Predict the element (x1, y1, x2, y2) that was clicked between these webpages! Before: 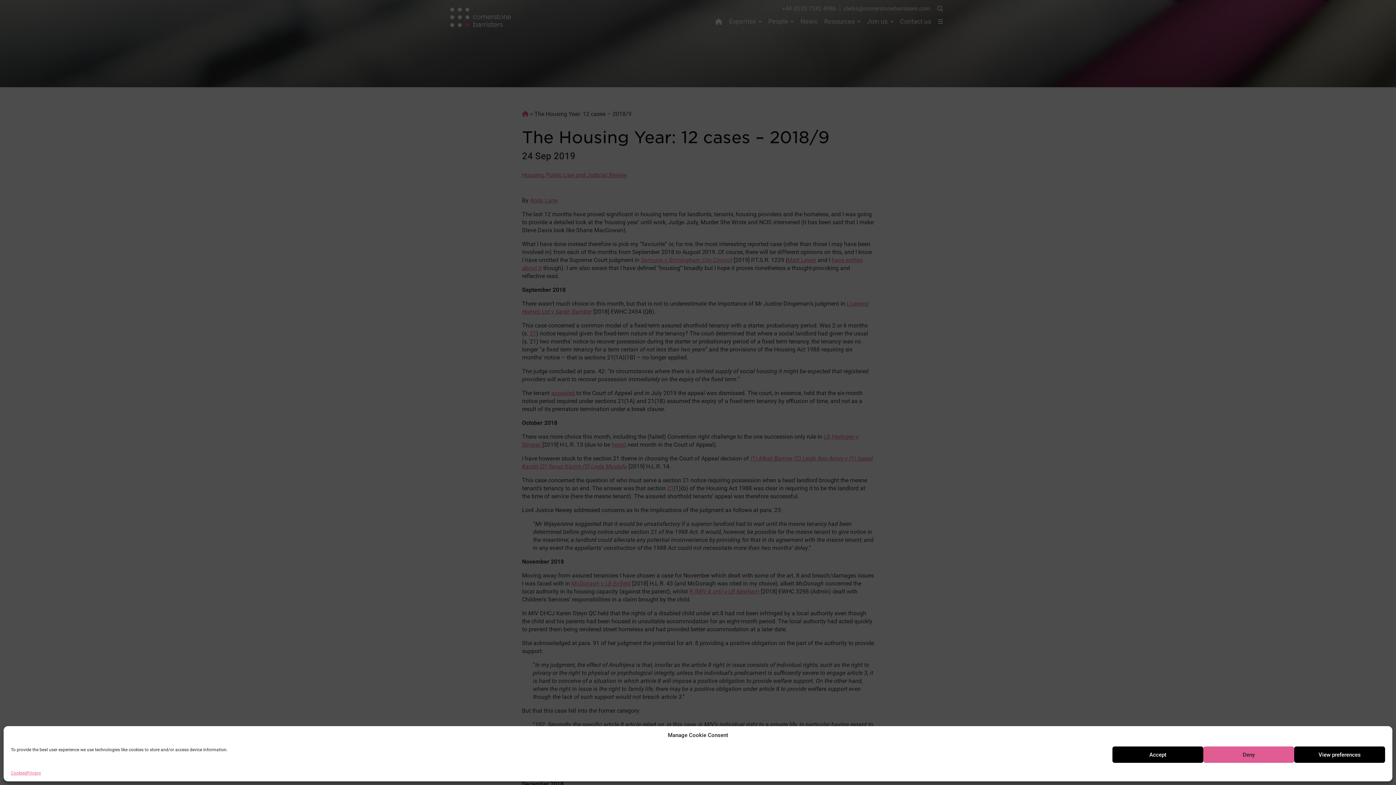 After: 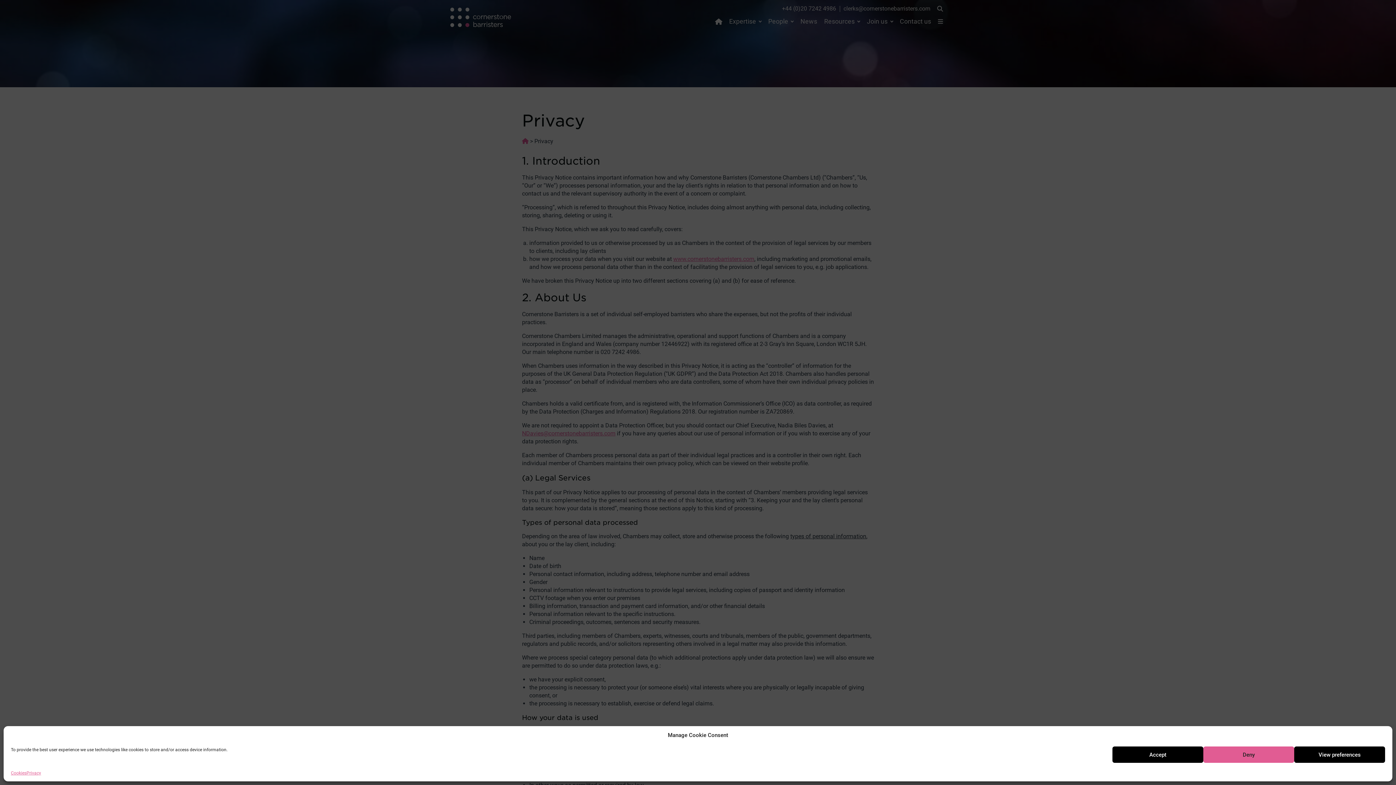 Action: label: Privacy bbox: (26, 770, 41, 776)